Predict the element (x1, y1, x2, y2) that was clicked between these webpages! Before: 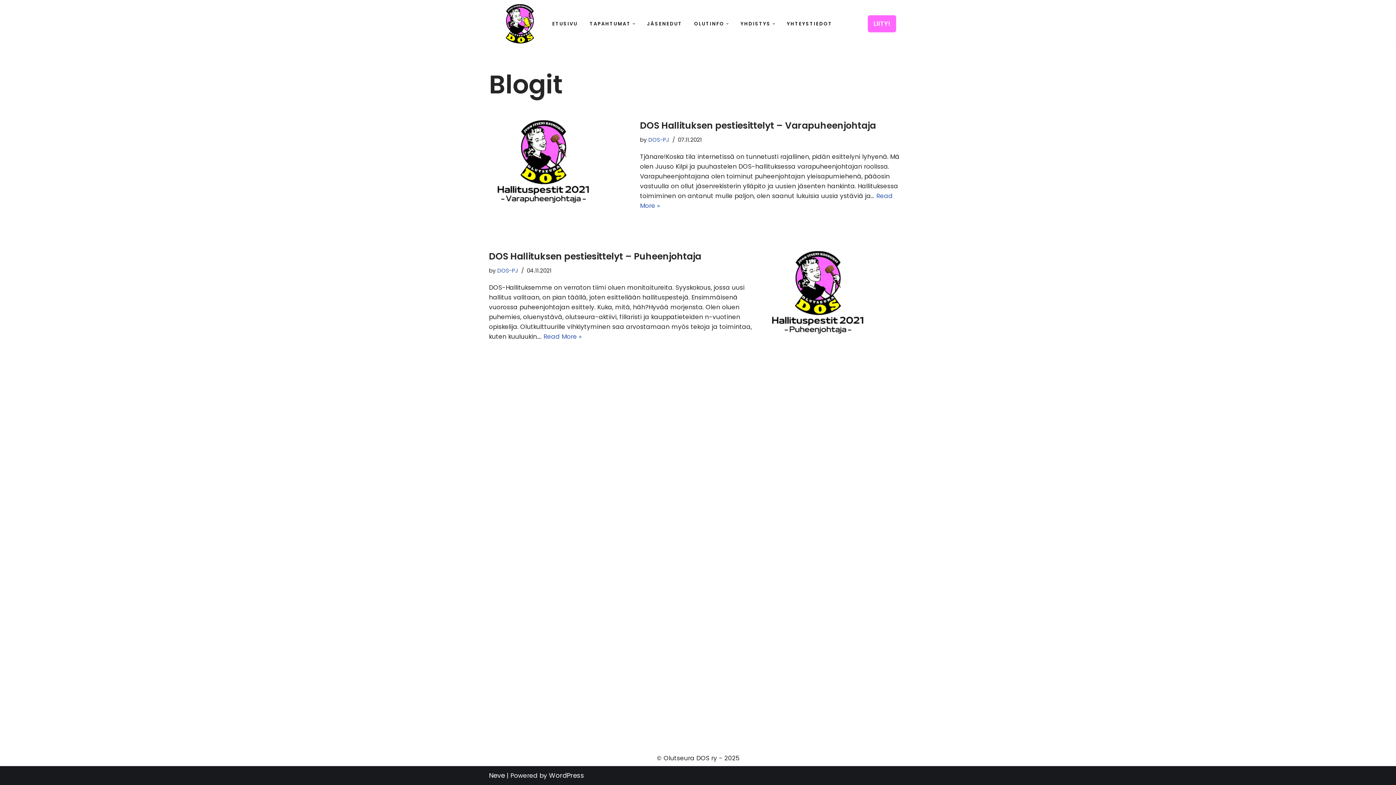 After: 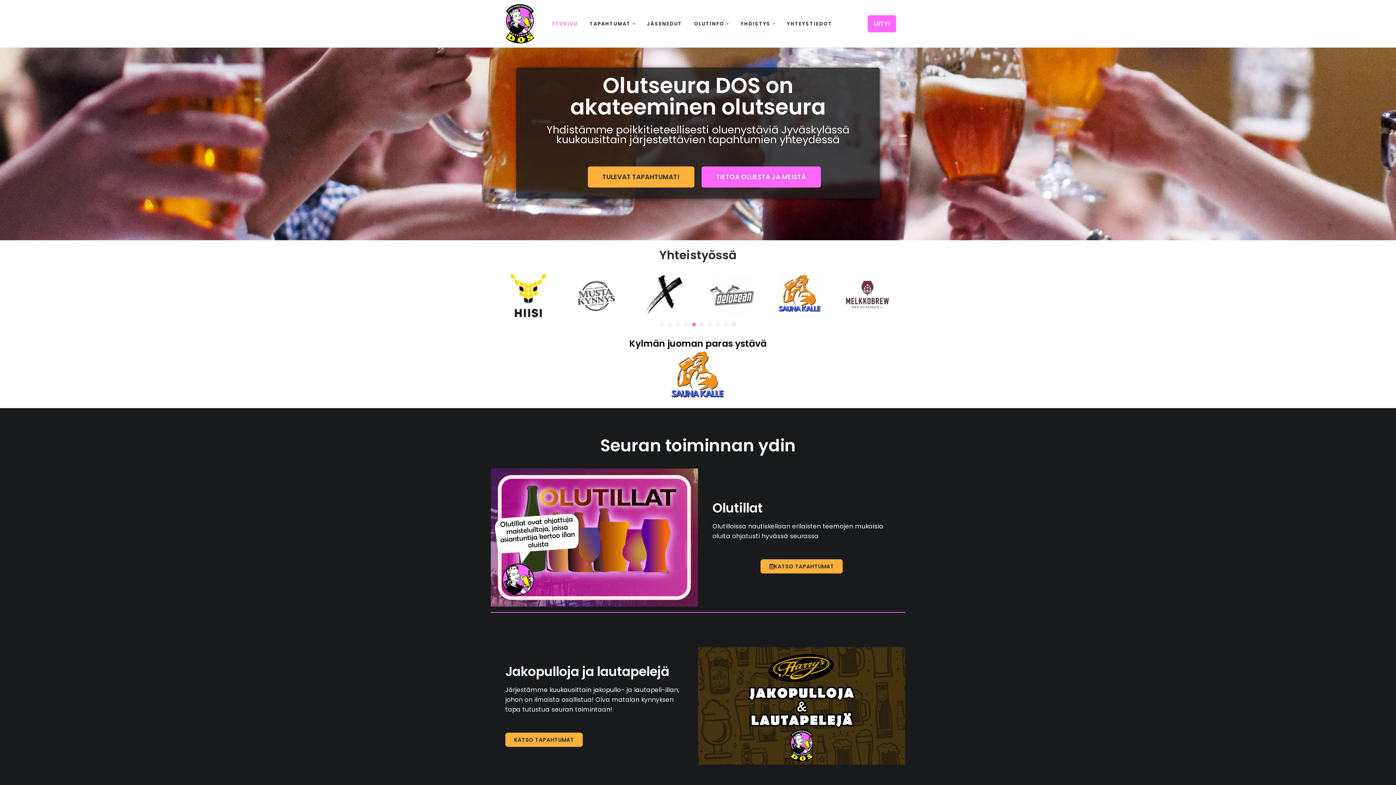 Action: bbox: (500, 4, 540, 43) label: Olutseura DOS Akateeminen olutseura